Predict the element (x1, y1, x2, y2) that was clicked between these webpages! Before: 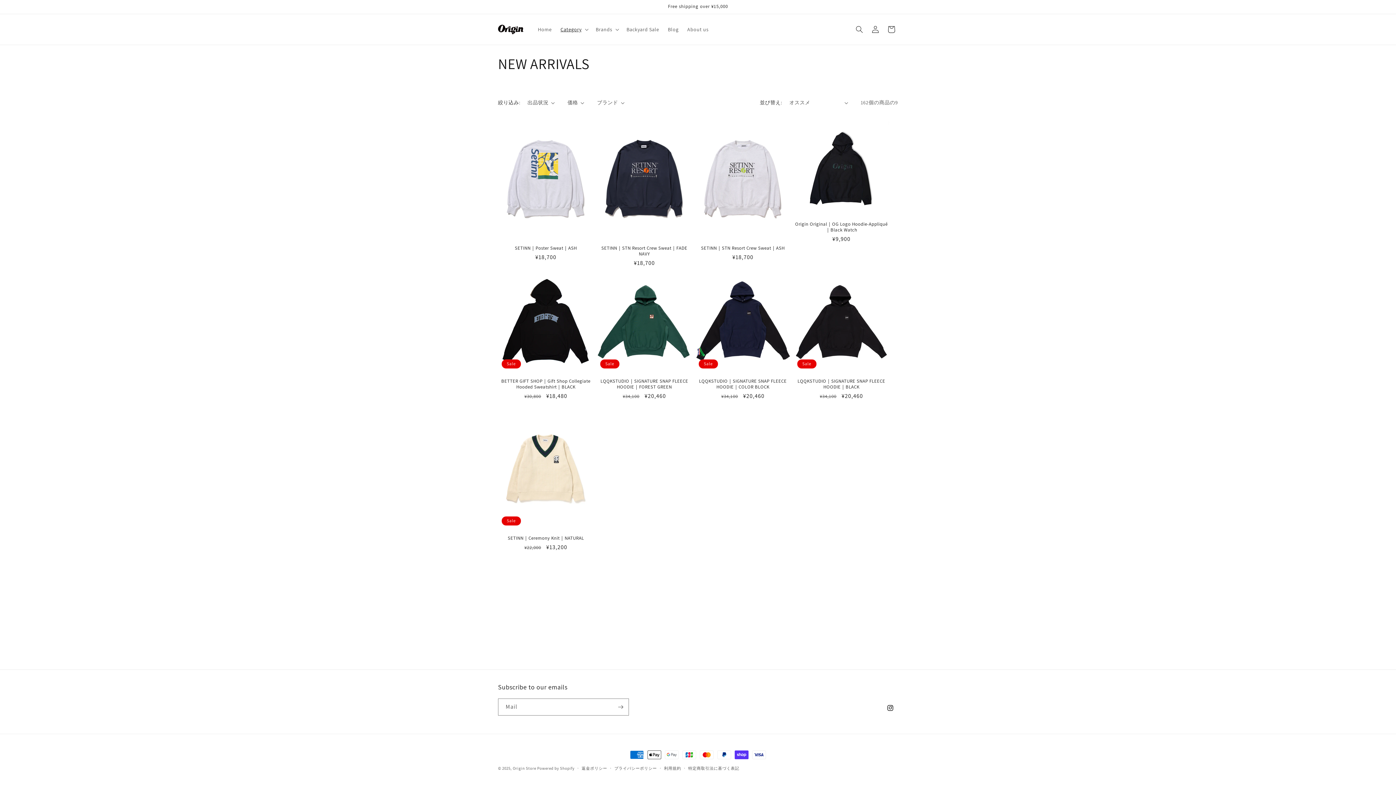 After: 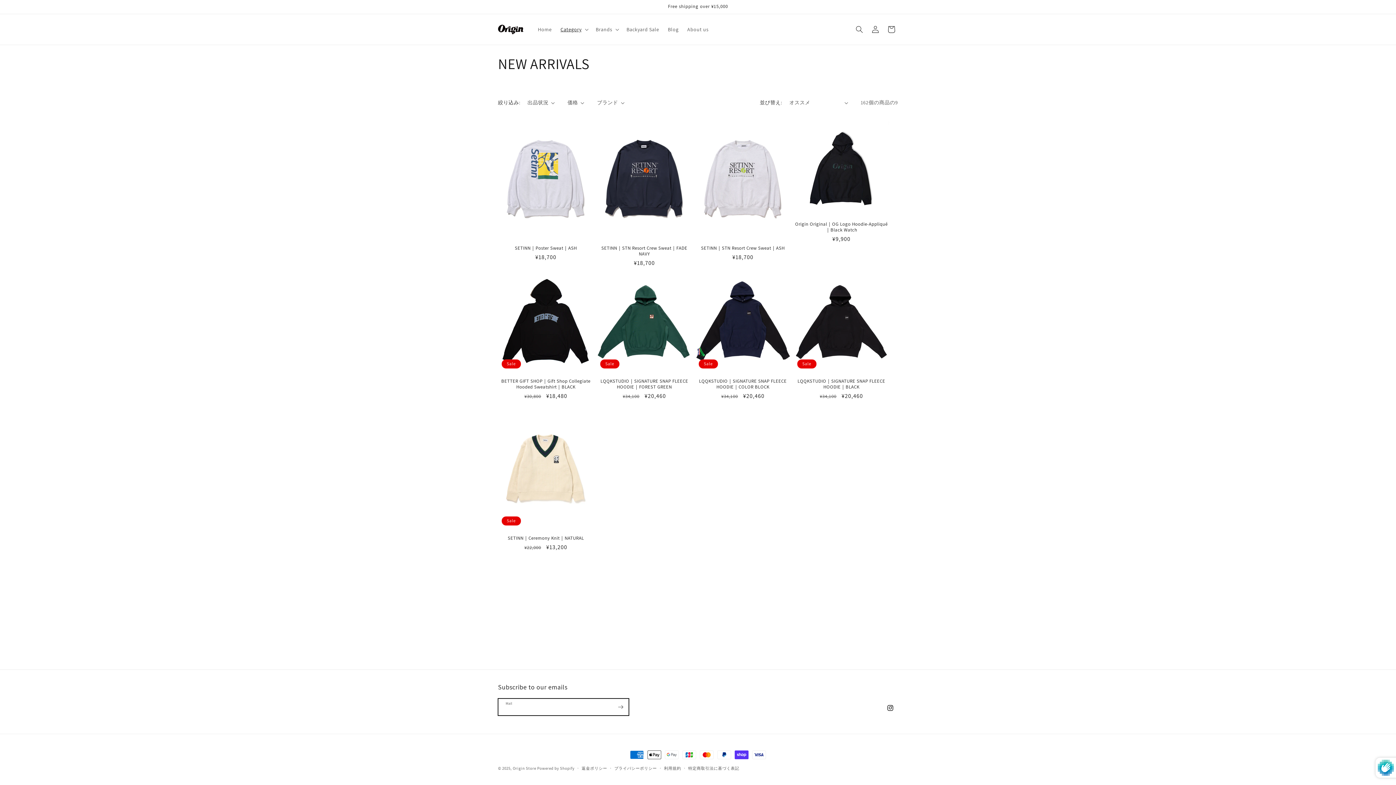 Action: bbox: (612, 698, 628, 716) label: 登録